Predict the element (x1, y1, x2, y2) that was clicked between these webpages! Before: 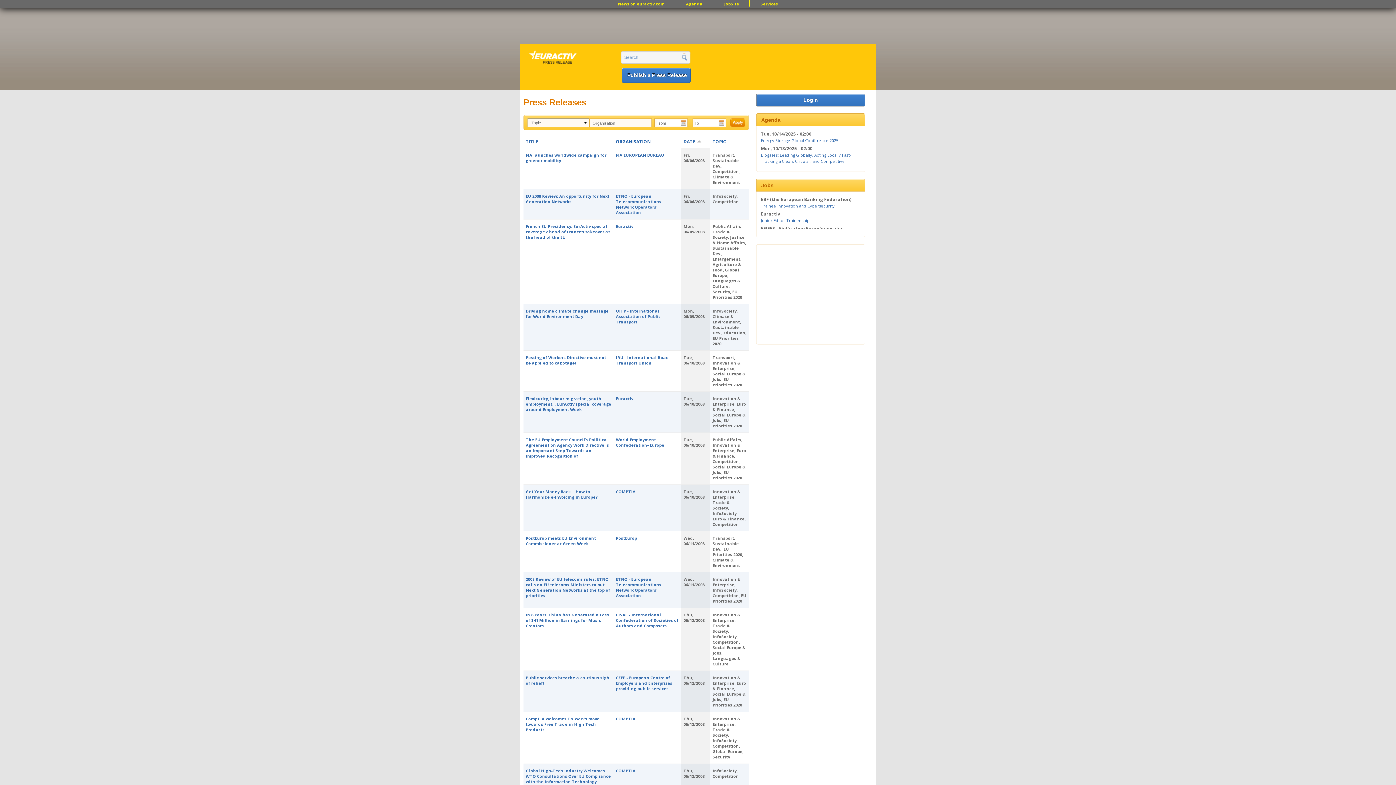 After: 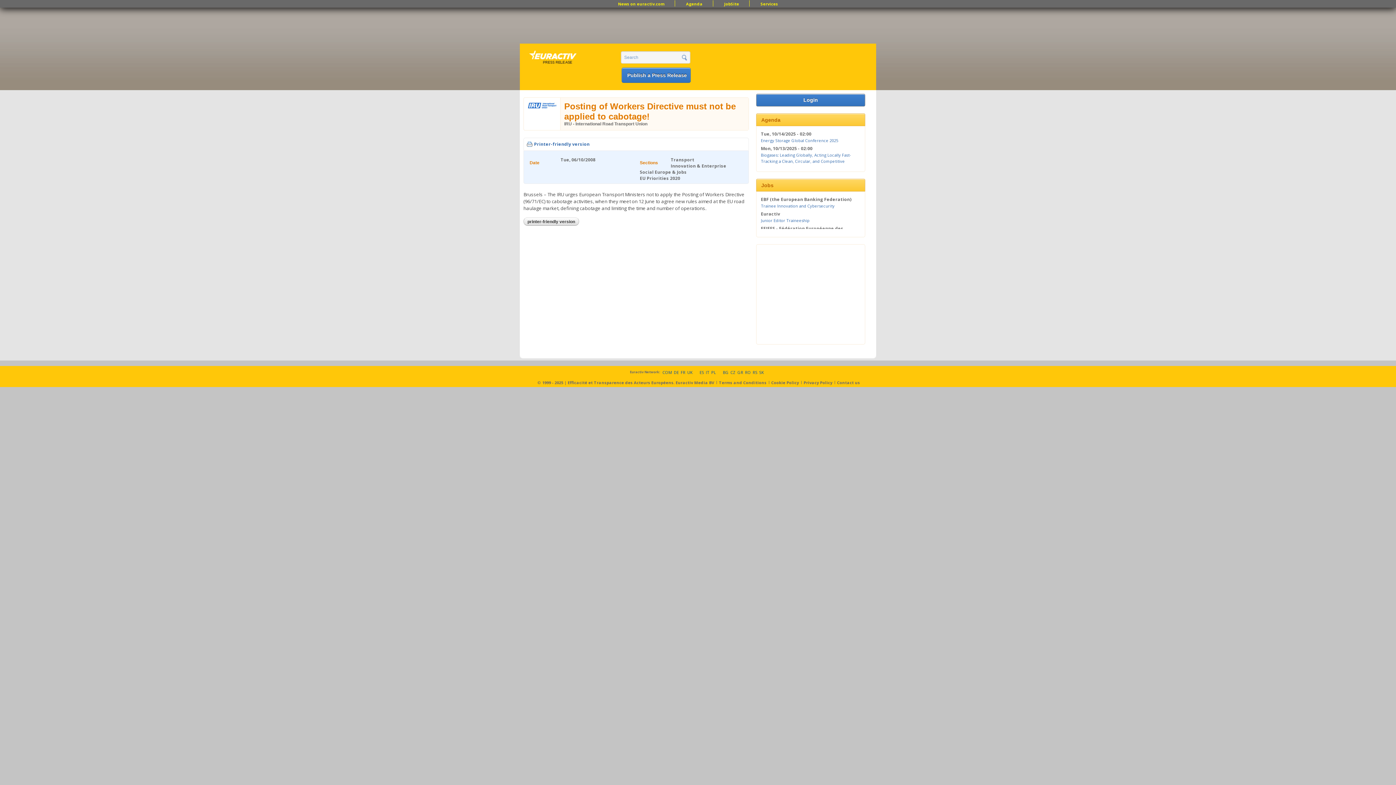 Action: bbox: (525, 354, 606, 365) label: Posting of Workers Directive must not be applied to cabotage!